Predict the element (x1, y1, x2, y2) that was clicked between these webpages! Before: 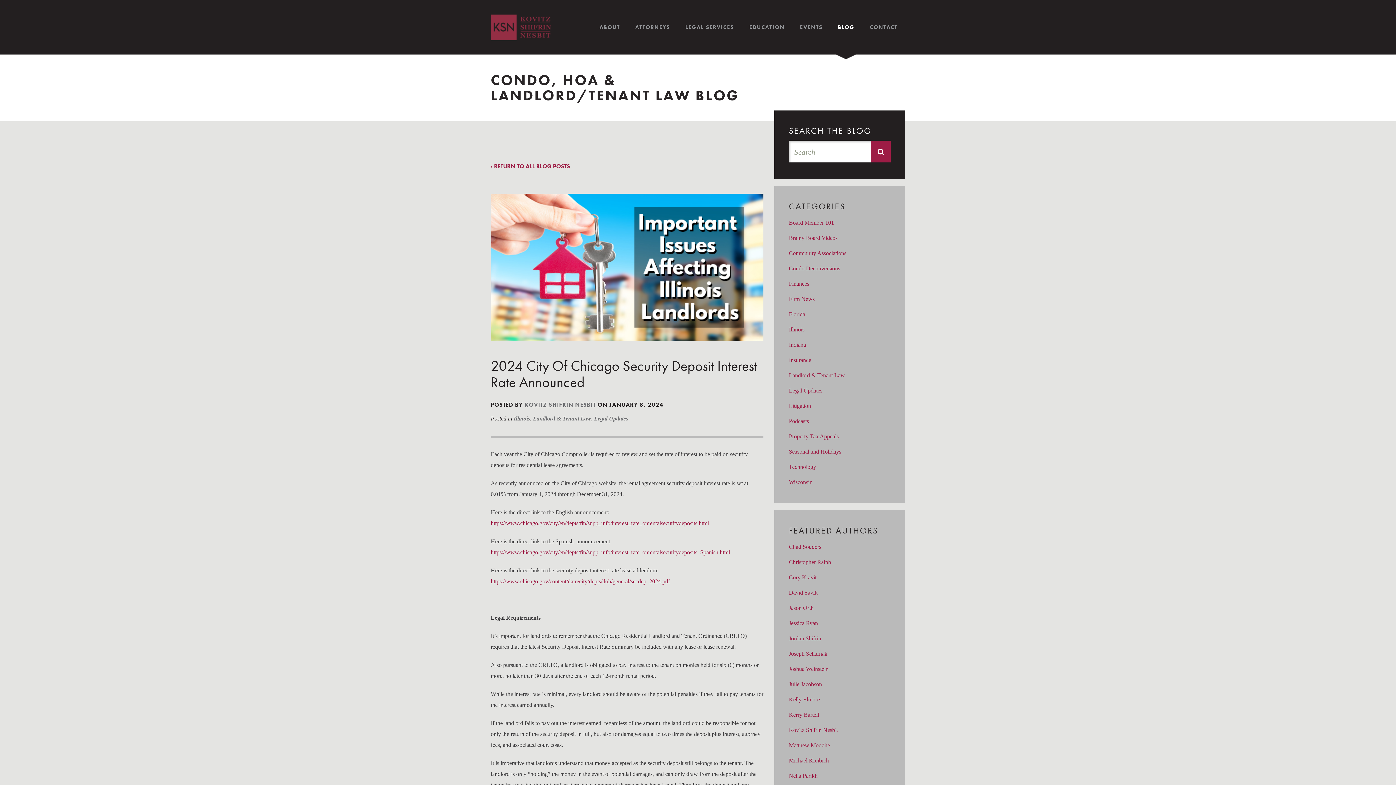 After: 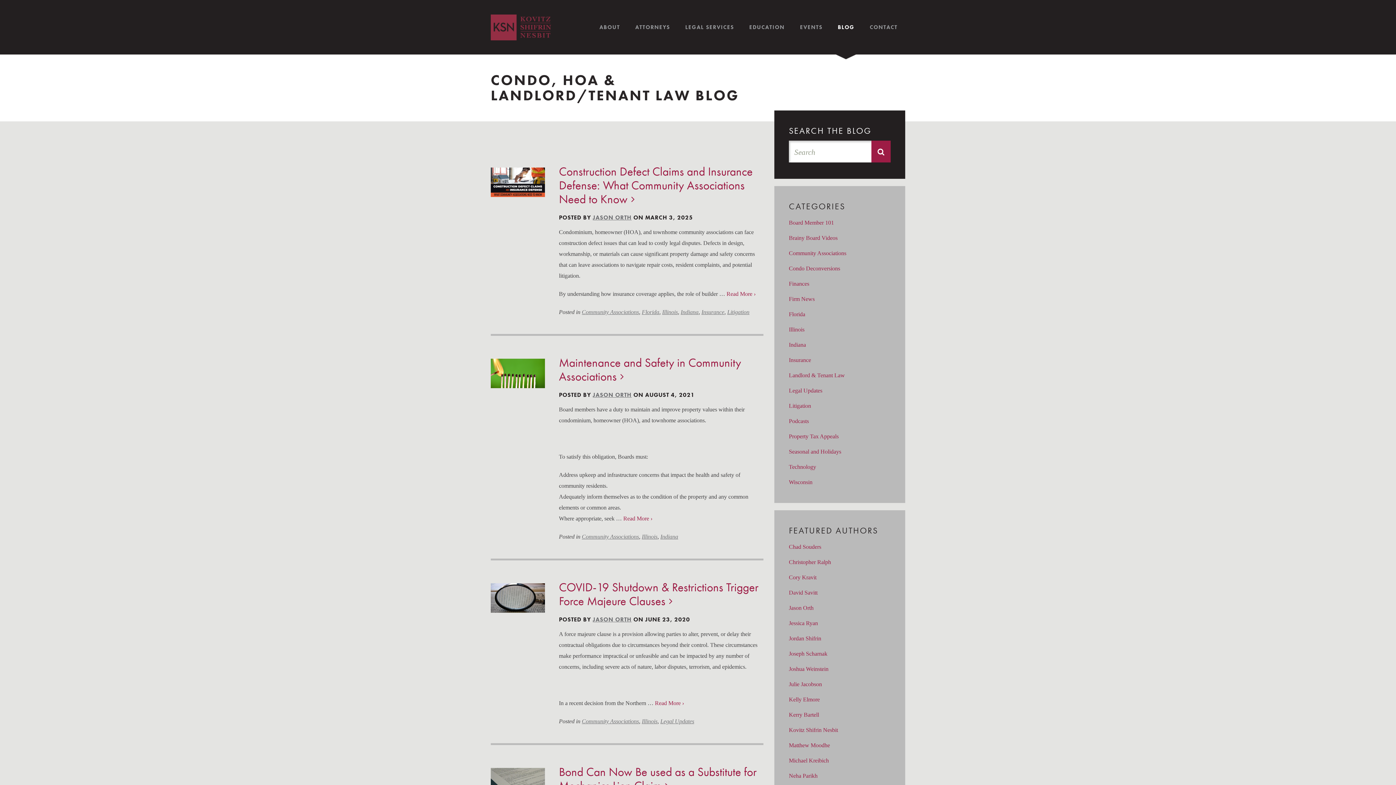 Action: label: Jason Orth bbox: (789, 597, 813, 612)